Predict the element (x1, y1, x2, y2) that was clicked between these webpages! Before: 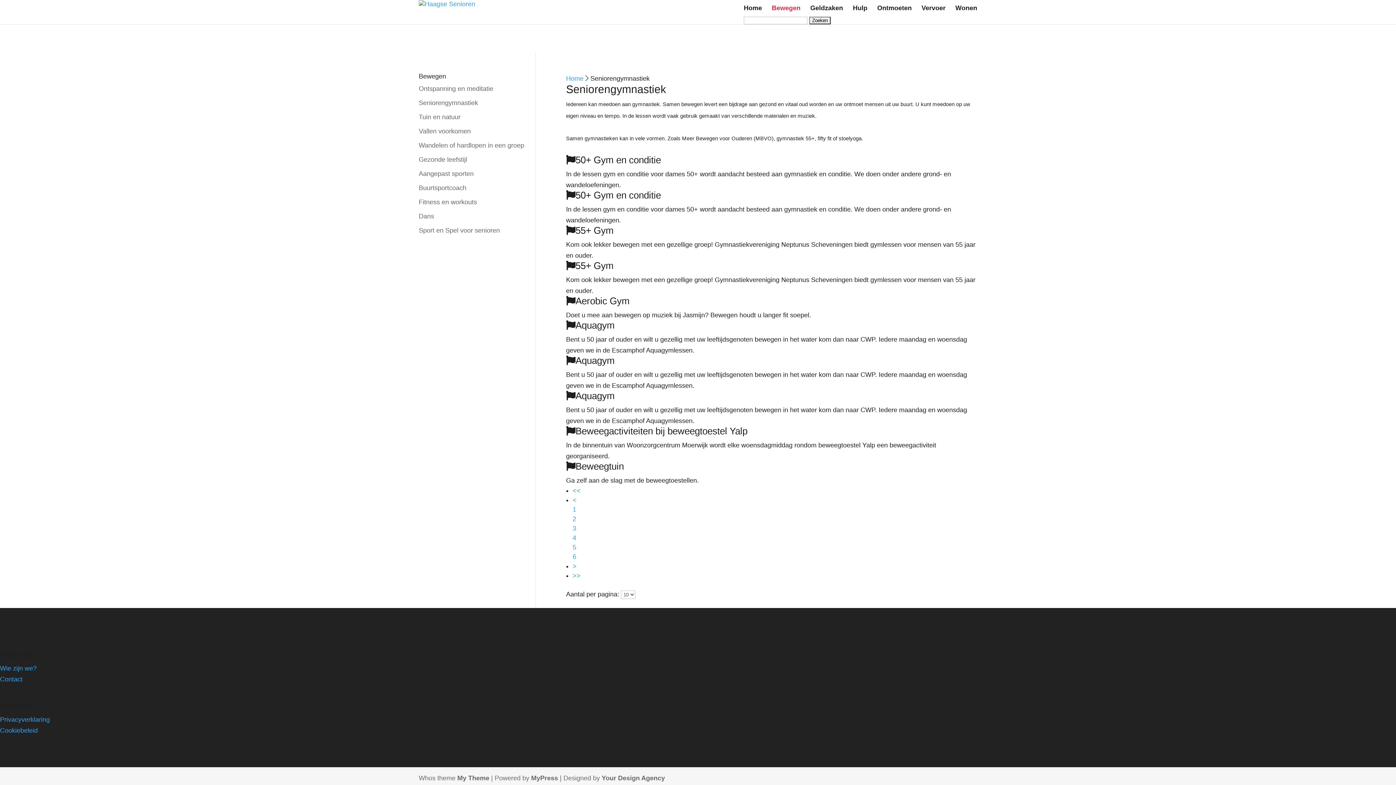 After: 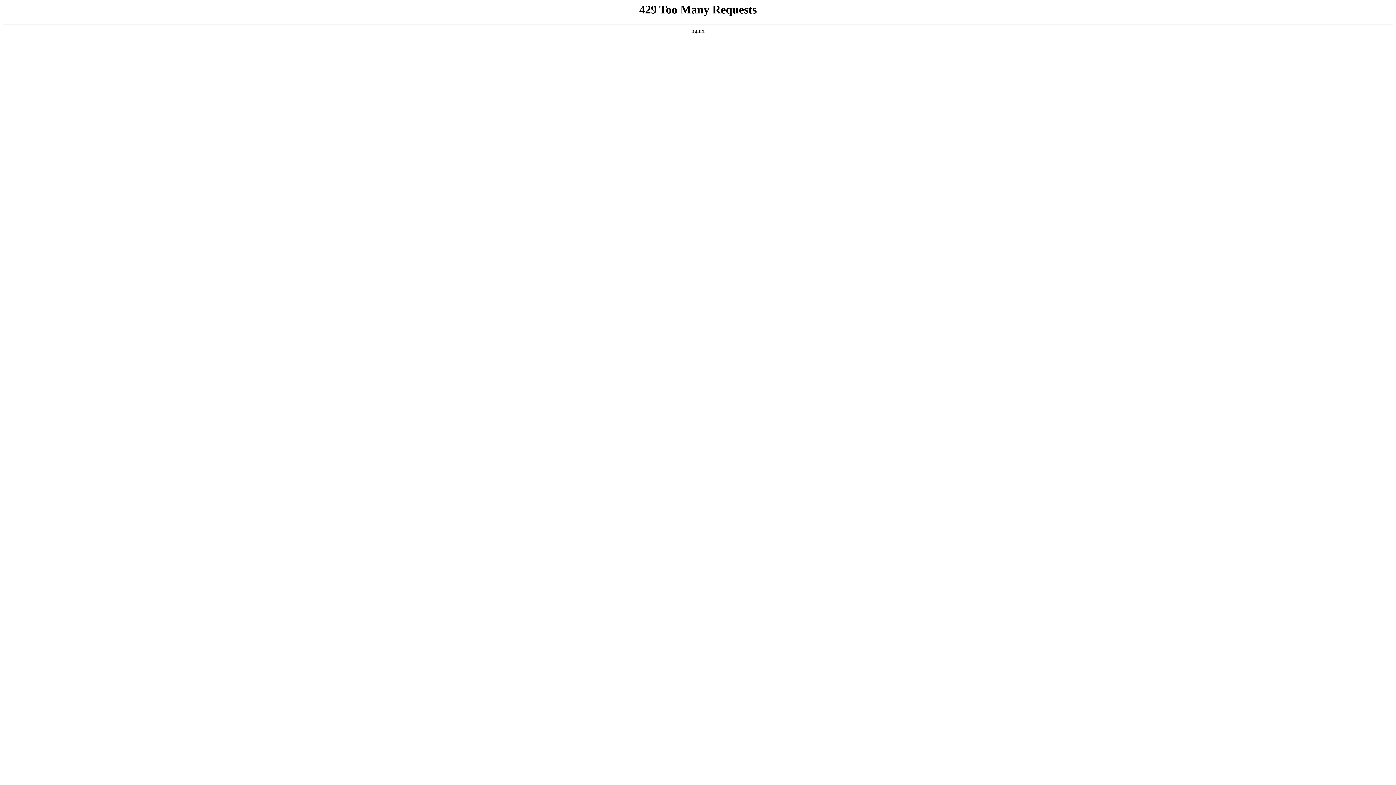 Action: bbox: (810, 5, 843, 16) label: Geldzaken